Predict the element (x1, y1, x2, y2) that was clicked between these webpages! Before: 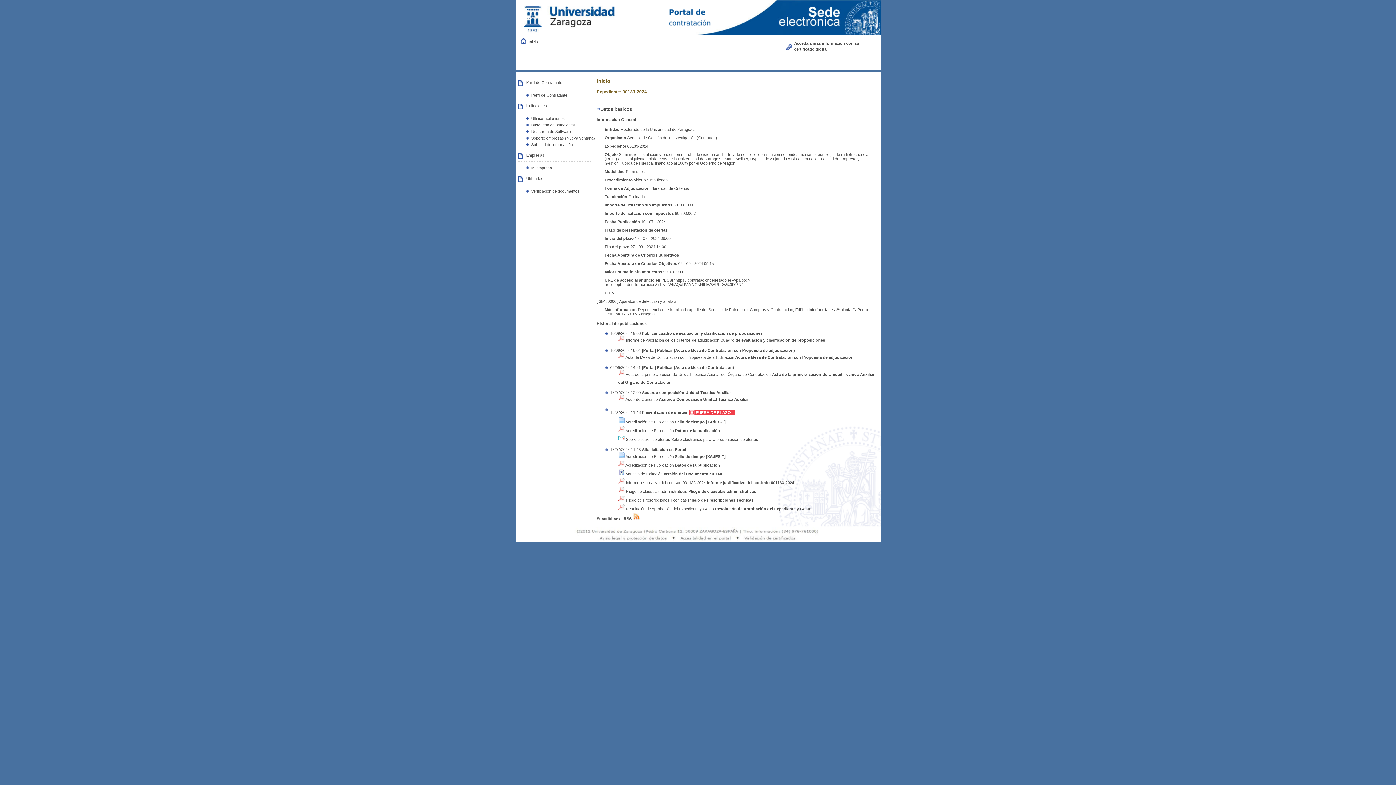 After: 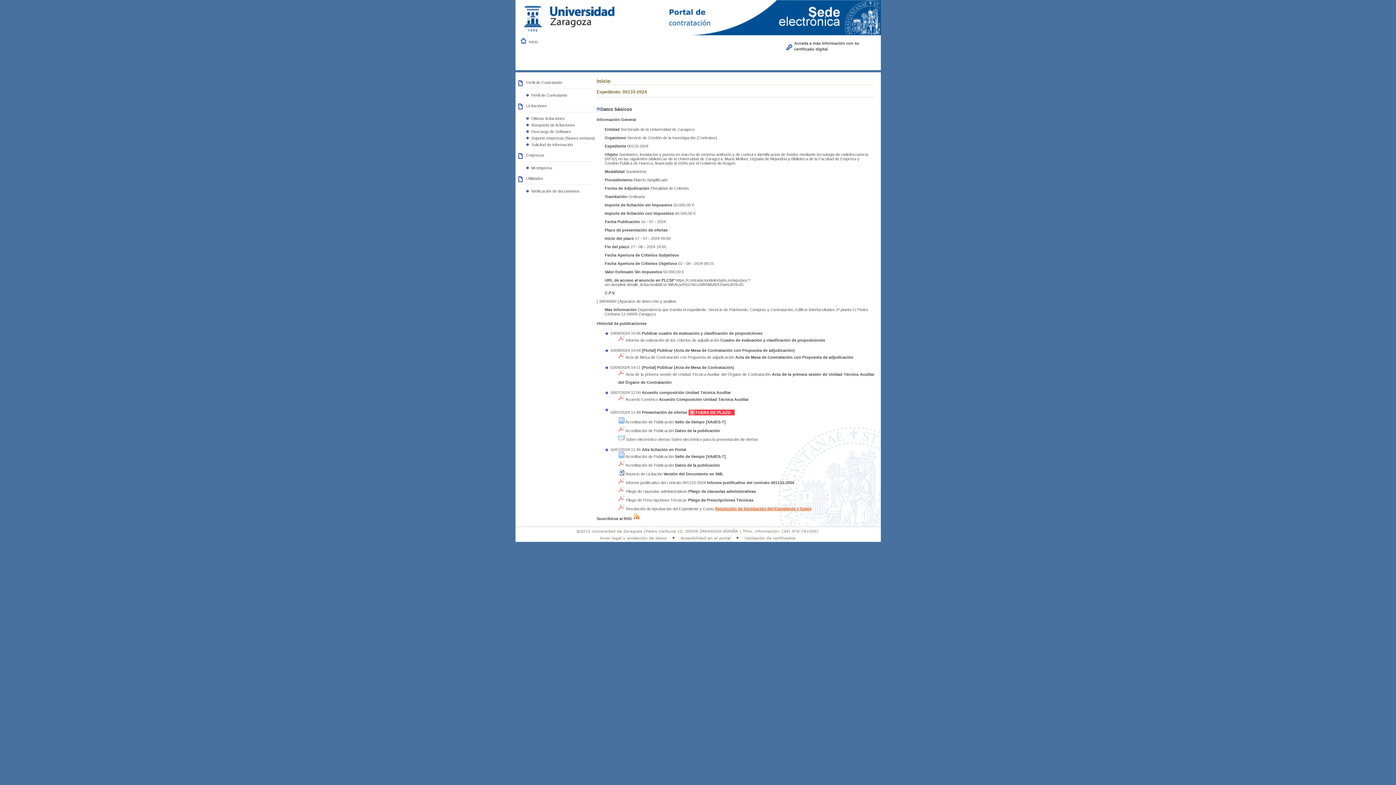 Action: bbox: (715, 506, 811, 511) label: Resolución de Aprobación del Expediente y Gasto